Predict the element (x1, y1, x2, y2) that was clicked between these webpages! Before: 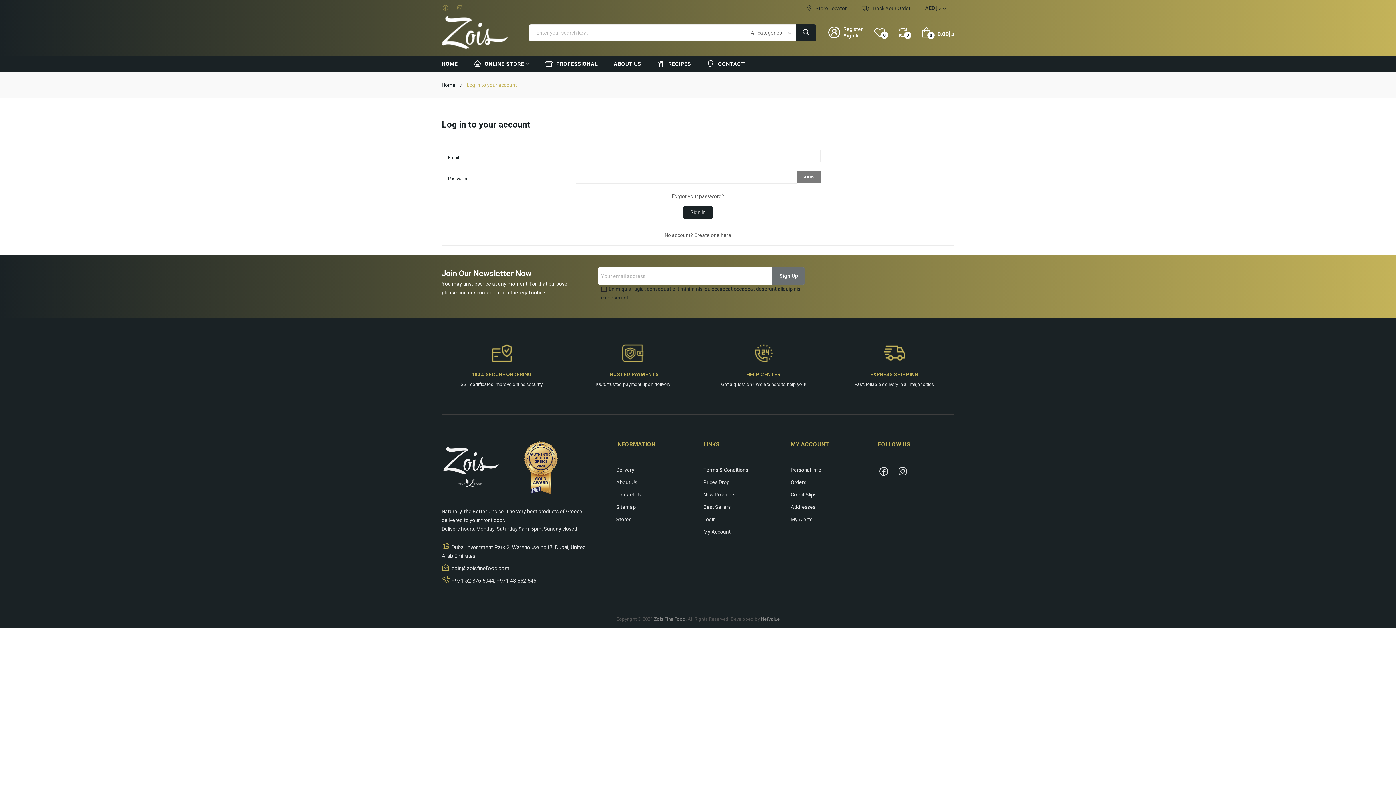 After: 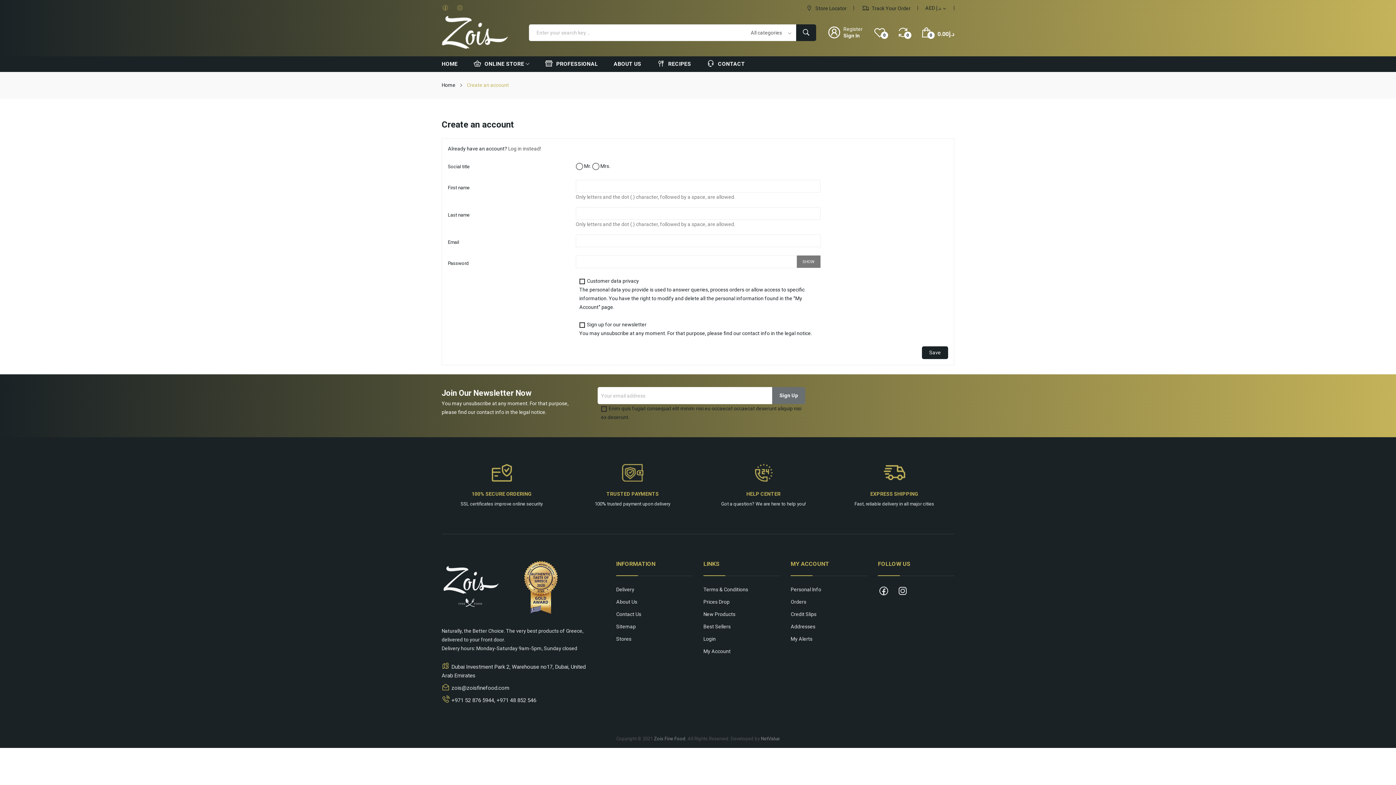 Action: bbox: (664, 232, 731, 238) label: No account? Create one here